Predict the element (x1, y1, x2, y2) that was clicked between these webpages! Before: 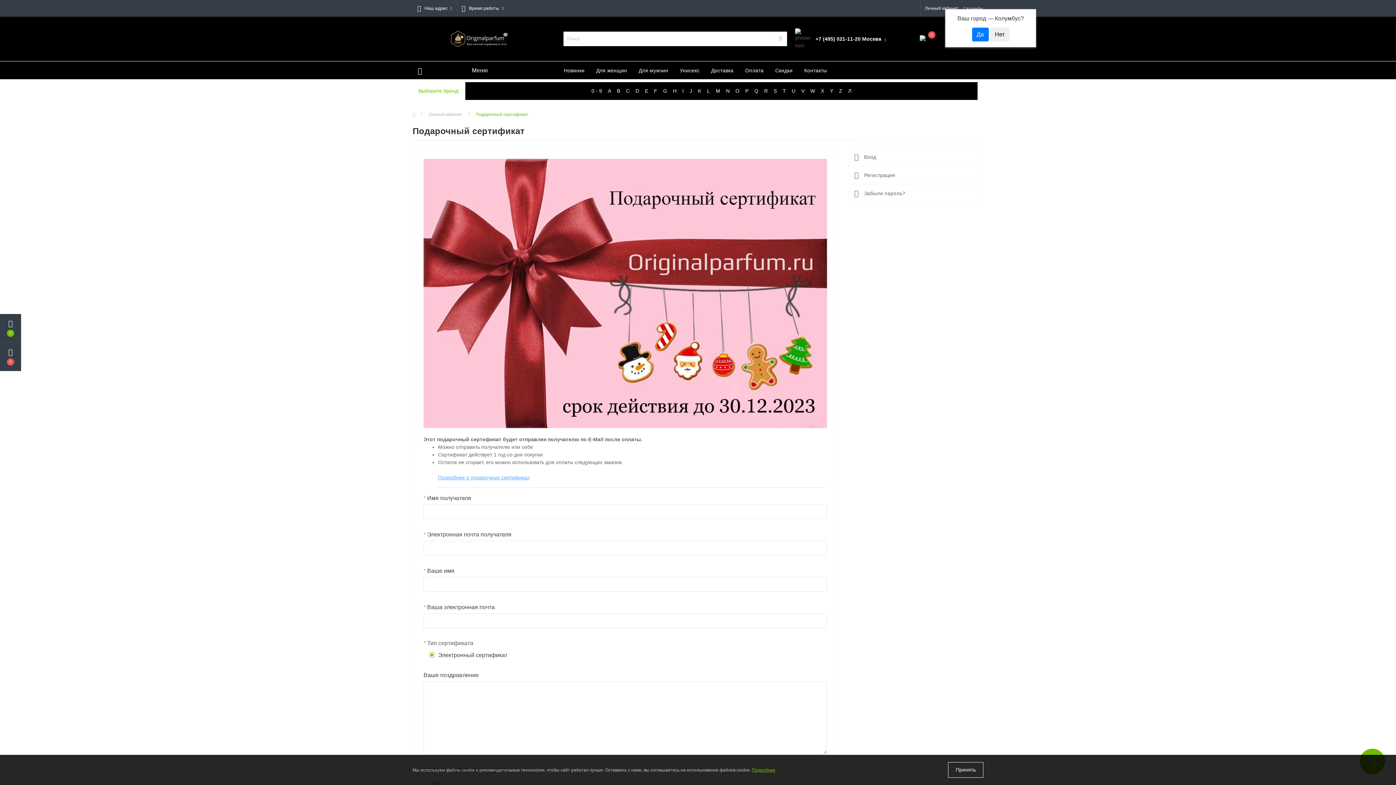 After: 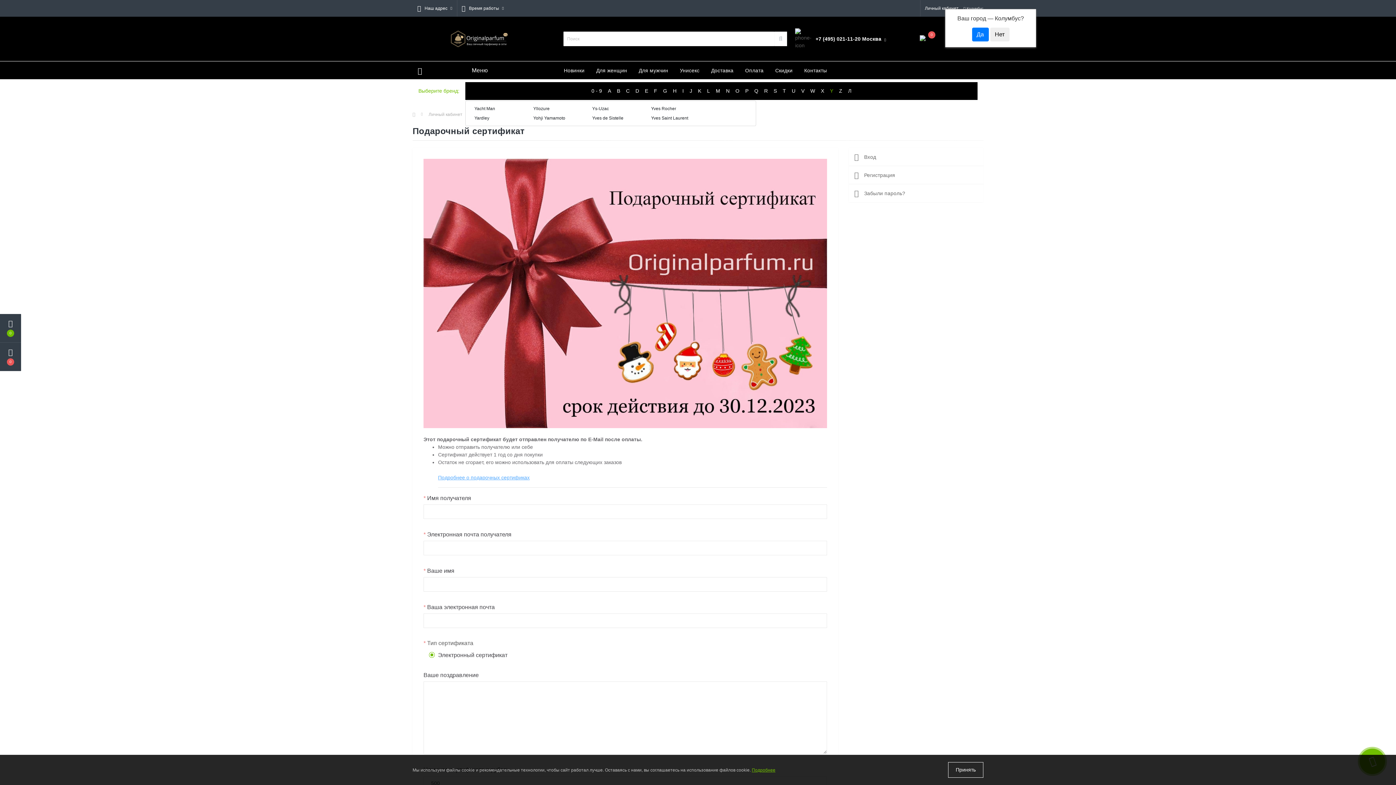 Action: label: Y bbox: (827, 84, 836, 97)